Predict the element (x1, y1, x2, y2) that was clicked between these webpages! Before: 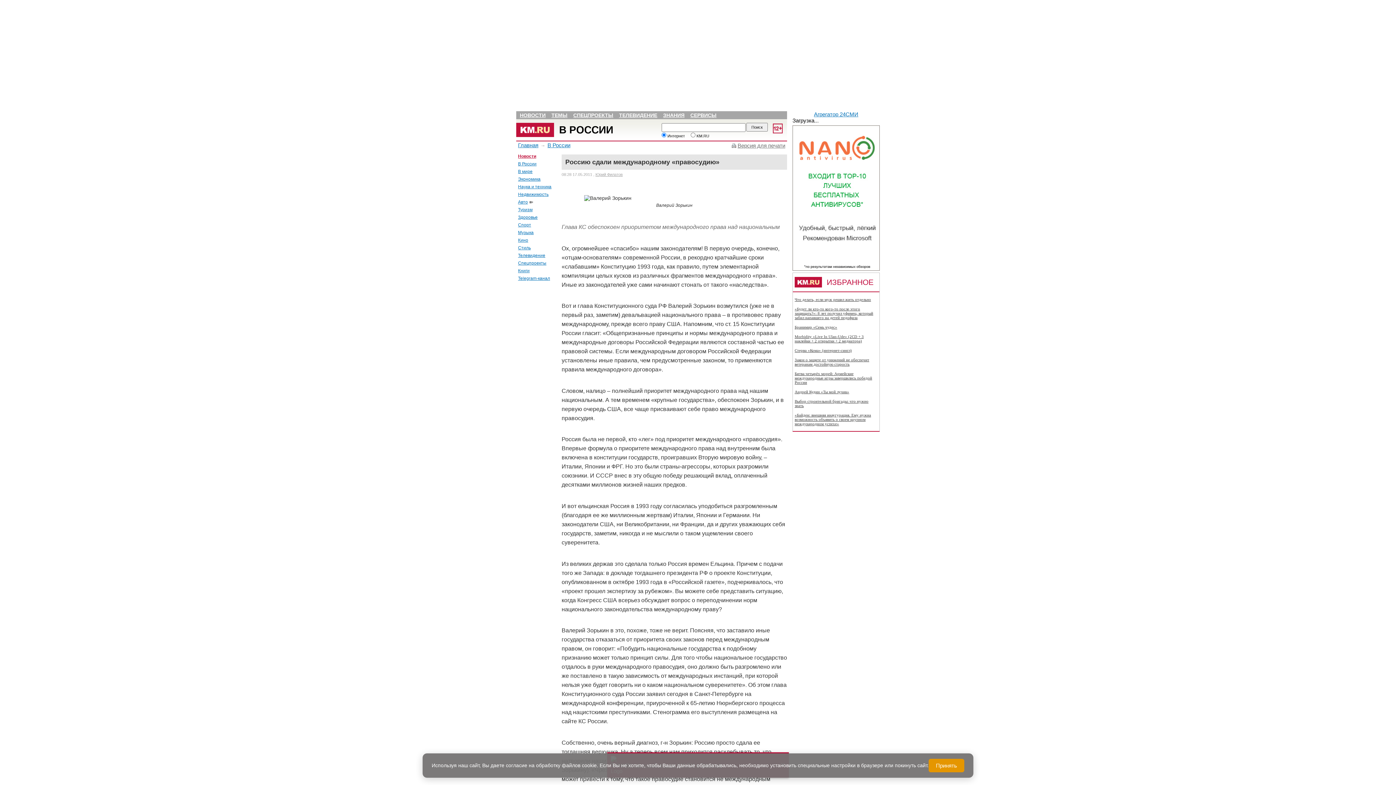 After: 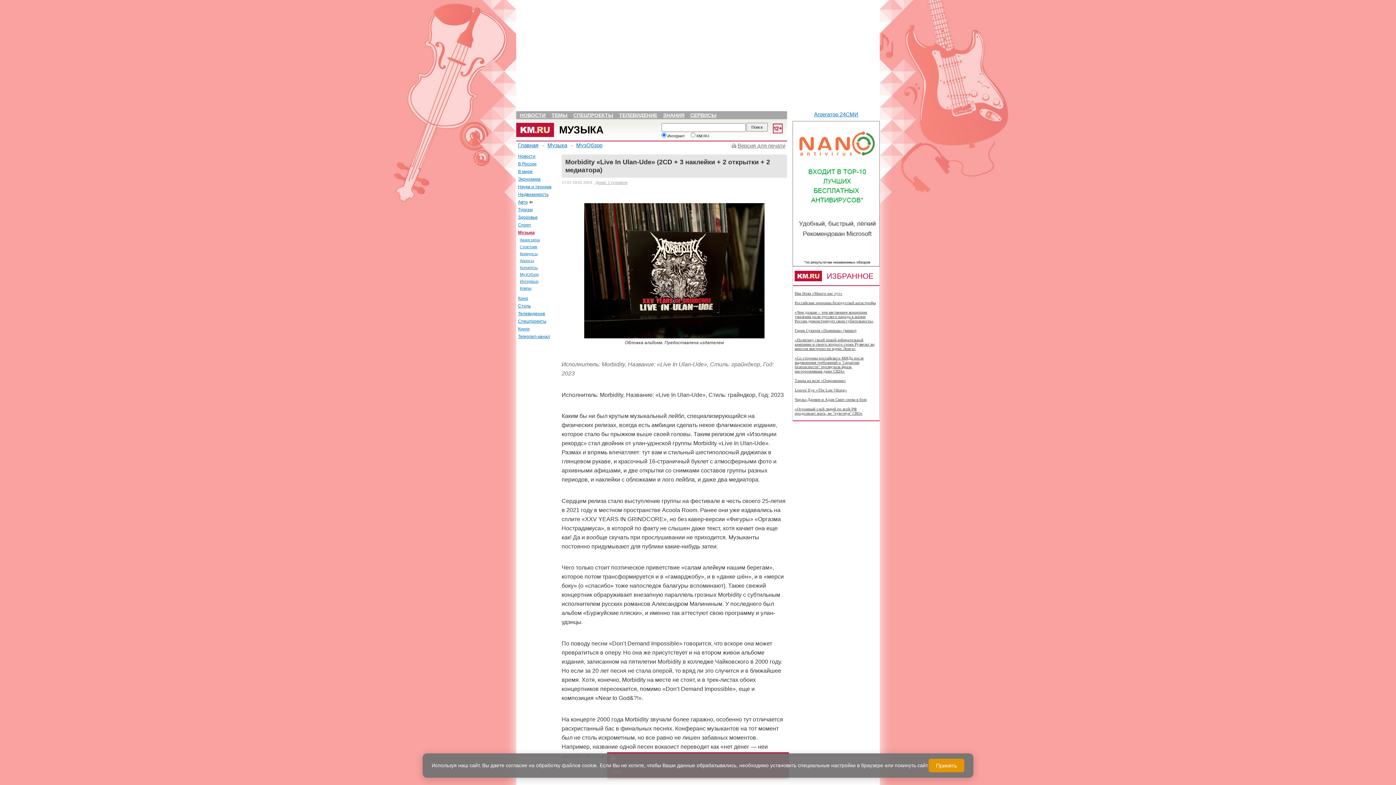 Action: bbox: (794, 334, 864, 343) label: Morbidity «Live In Ulan-Ude» (2CD + 3 наклейки + 2 открытки + 2 медиатора)